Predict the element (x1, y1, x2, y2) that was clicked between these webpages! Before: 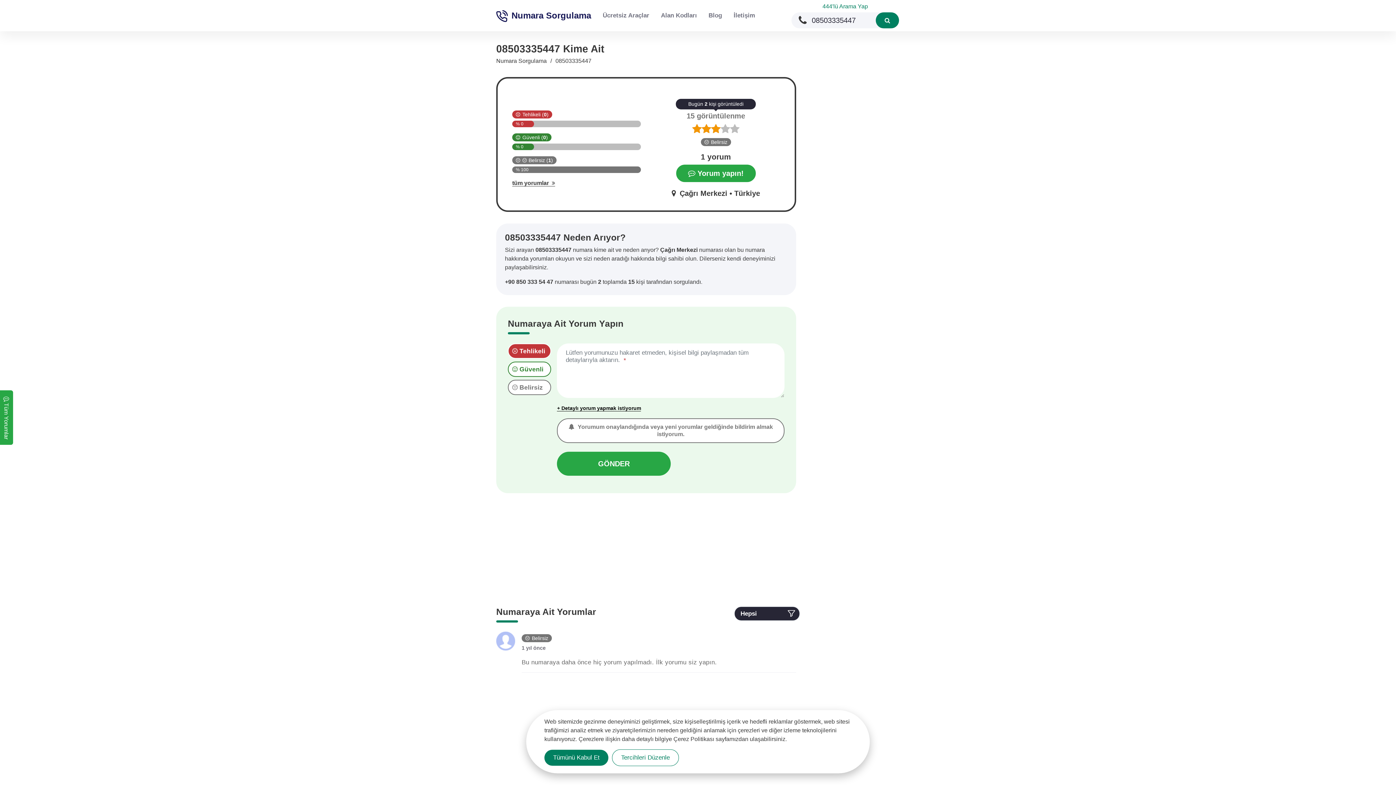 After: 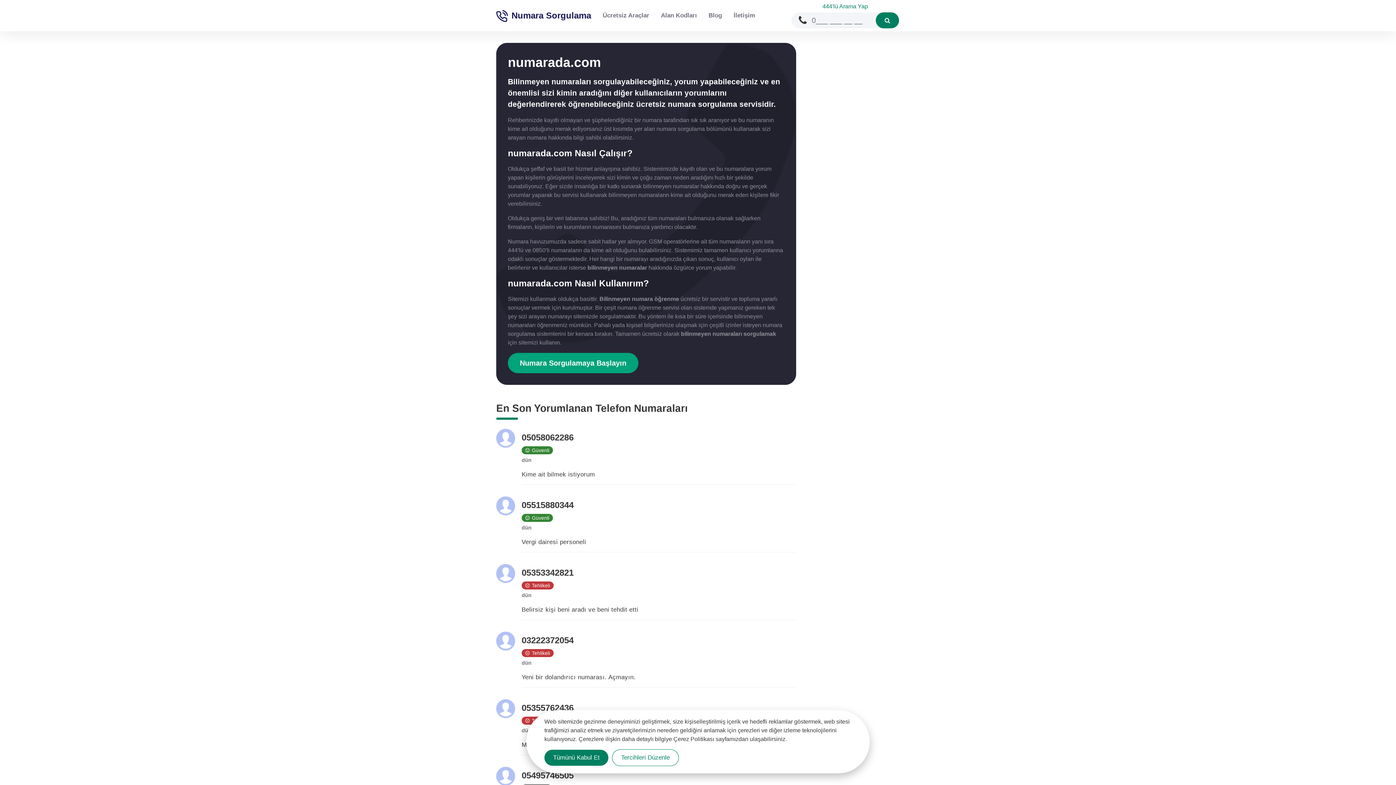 Action: bbox: (496, 56, 546, 65) label: Numara Sorgulama